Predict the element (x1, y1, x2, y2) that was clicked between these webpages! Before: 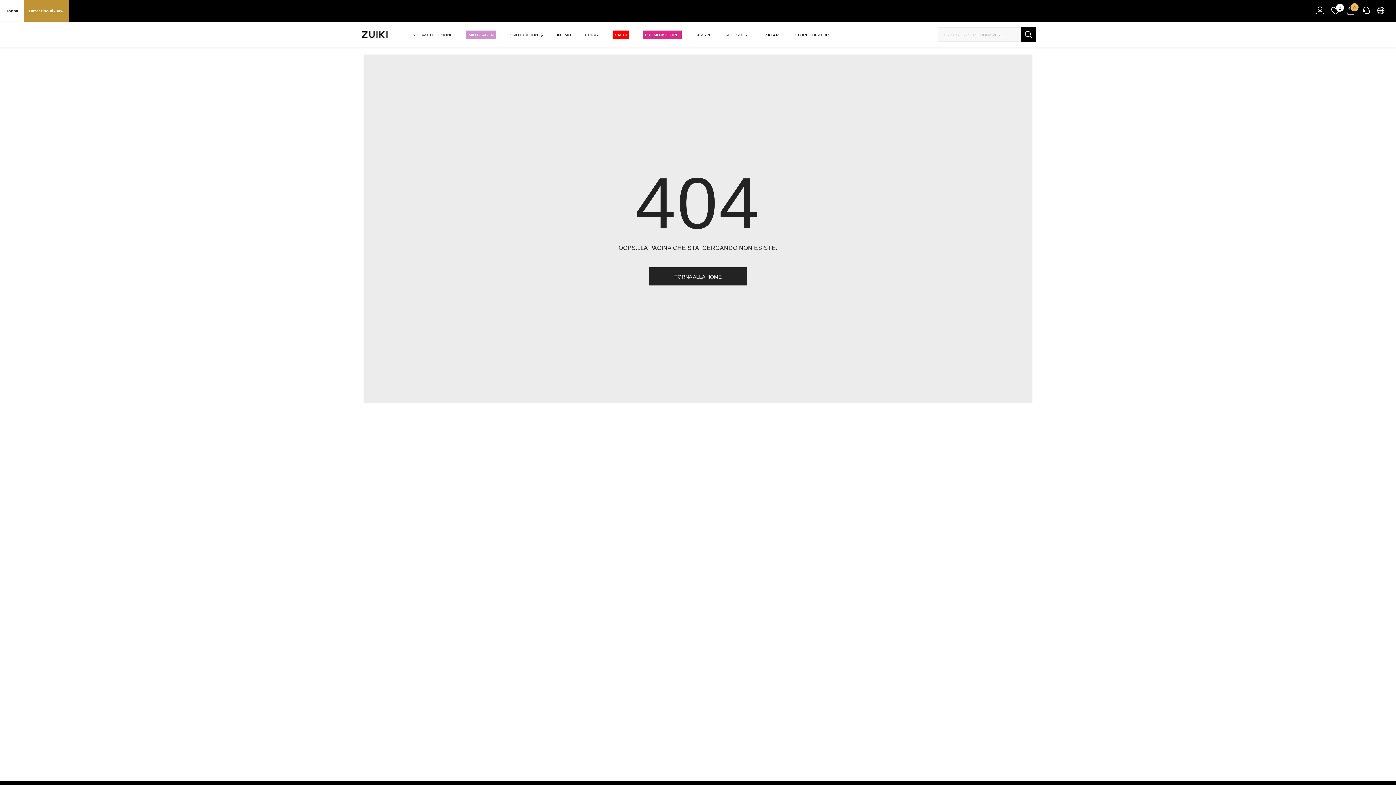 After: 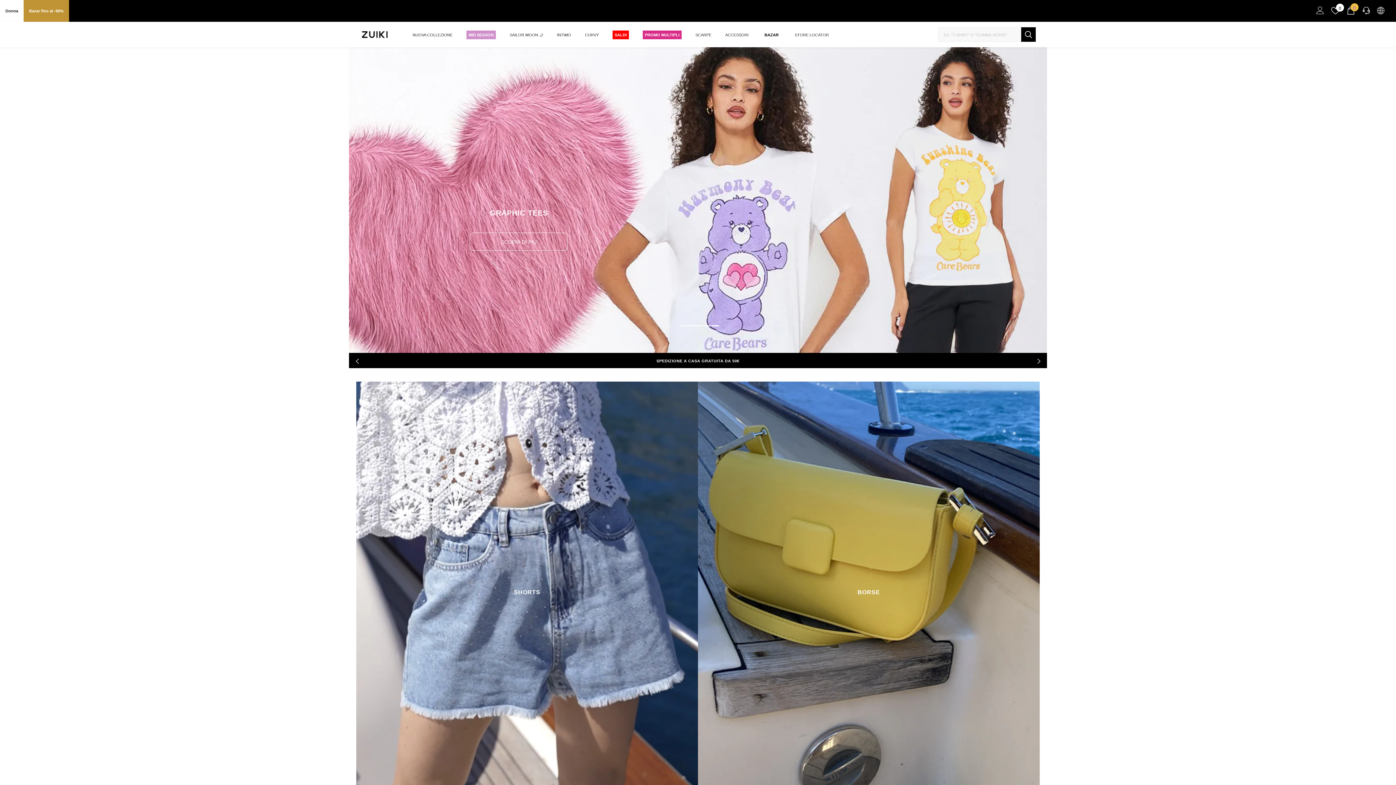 Action: bbox: (360, 29, 389, 39)